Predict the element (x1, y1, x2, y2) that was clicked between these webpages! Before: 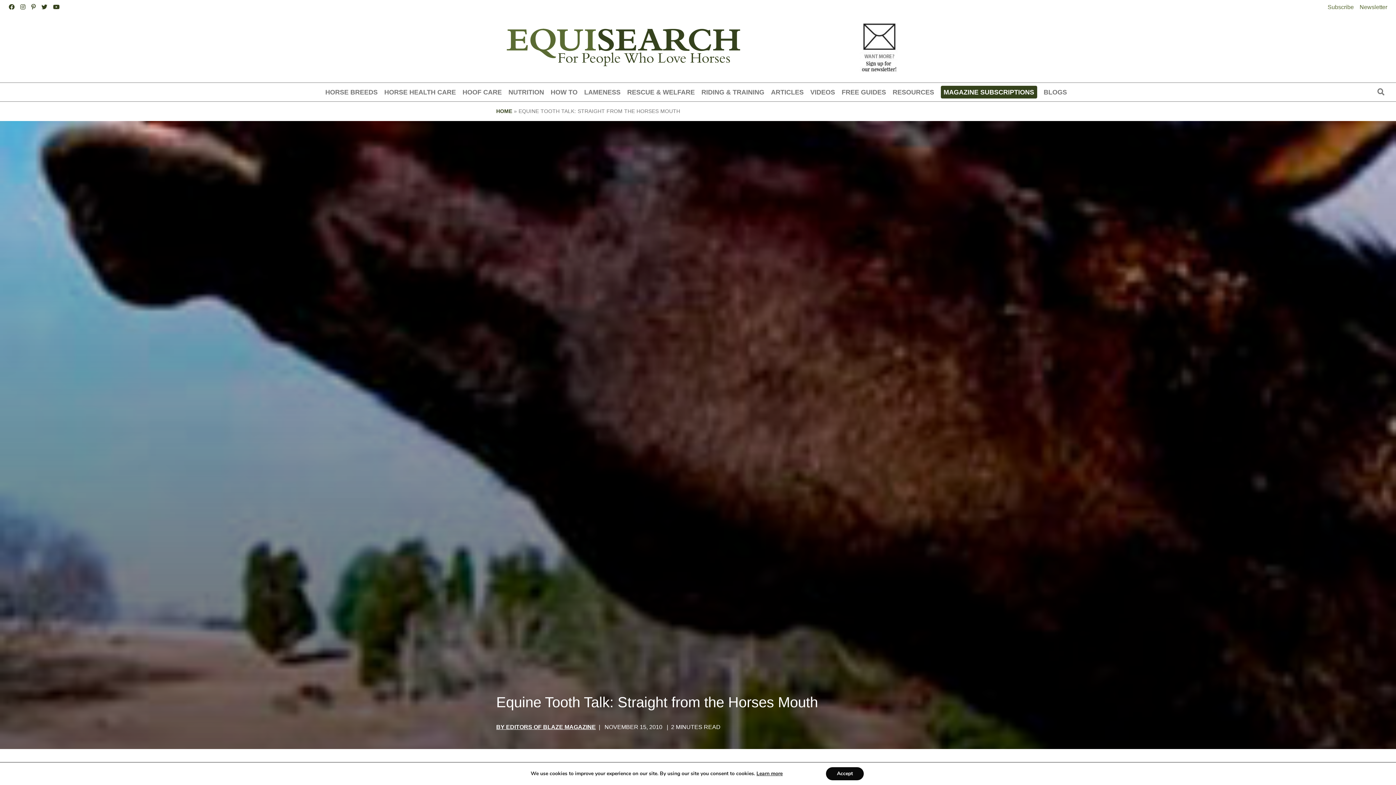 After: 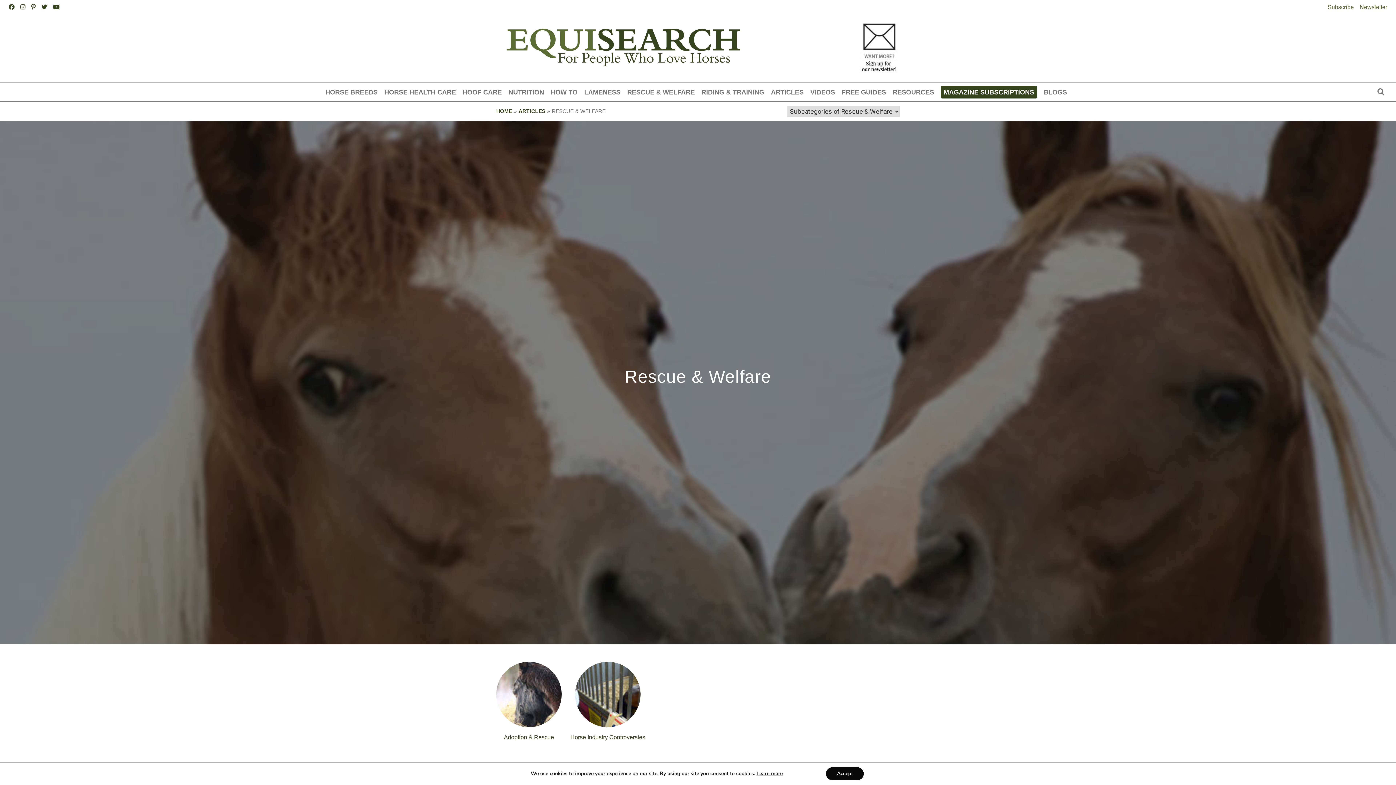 Action: bbox: (627, 87, 695, 97) label: RESCUE & WELFARE